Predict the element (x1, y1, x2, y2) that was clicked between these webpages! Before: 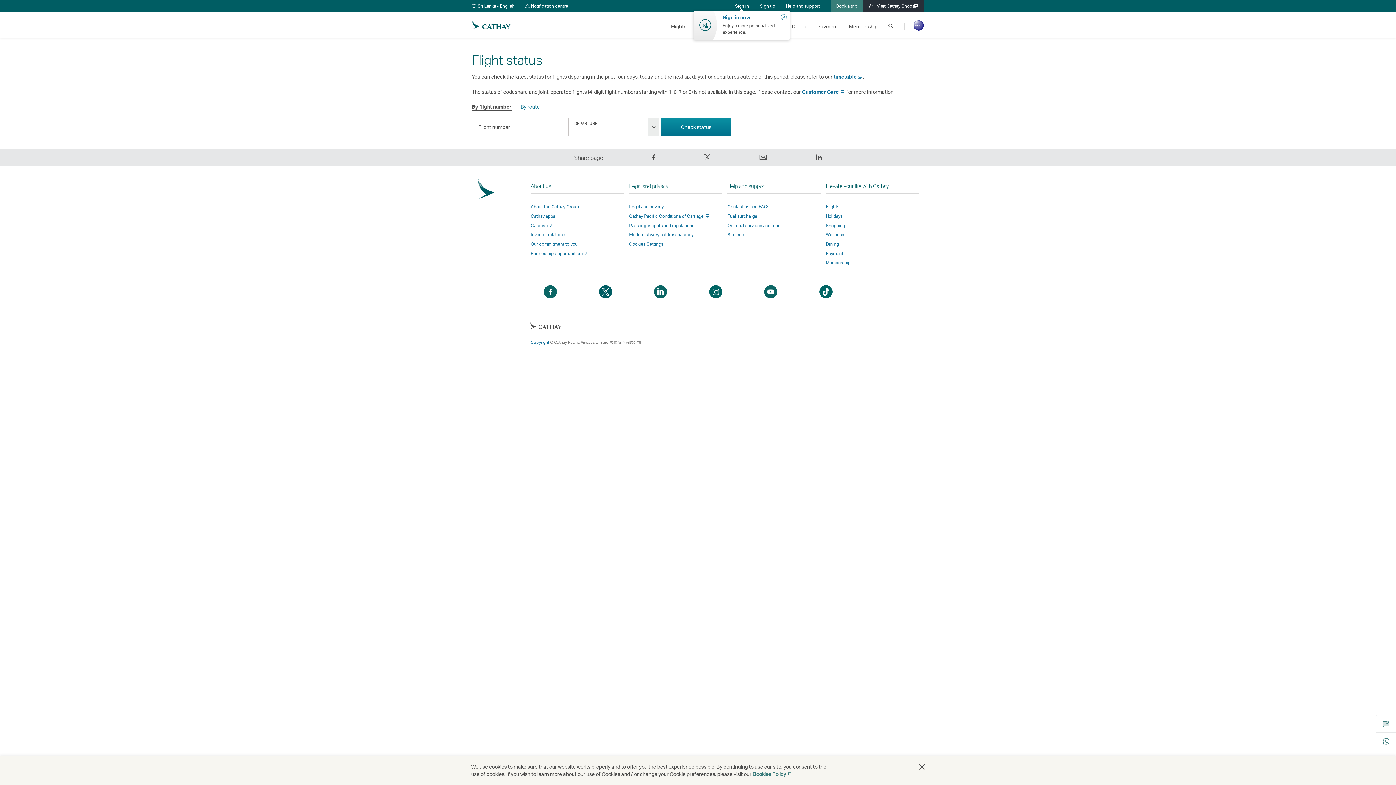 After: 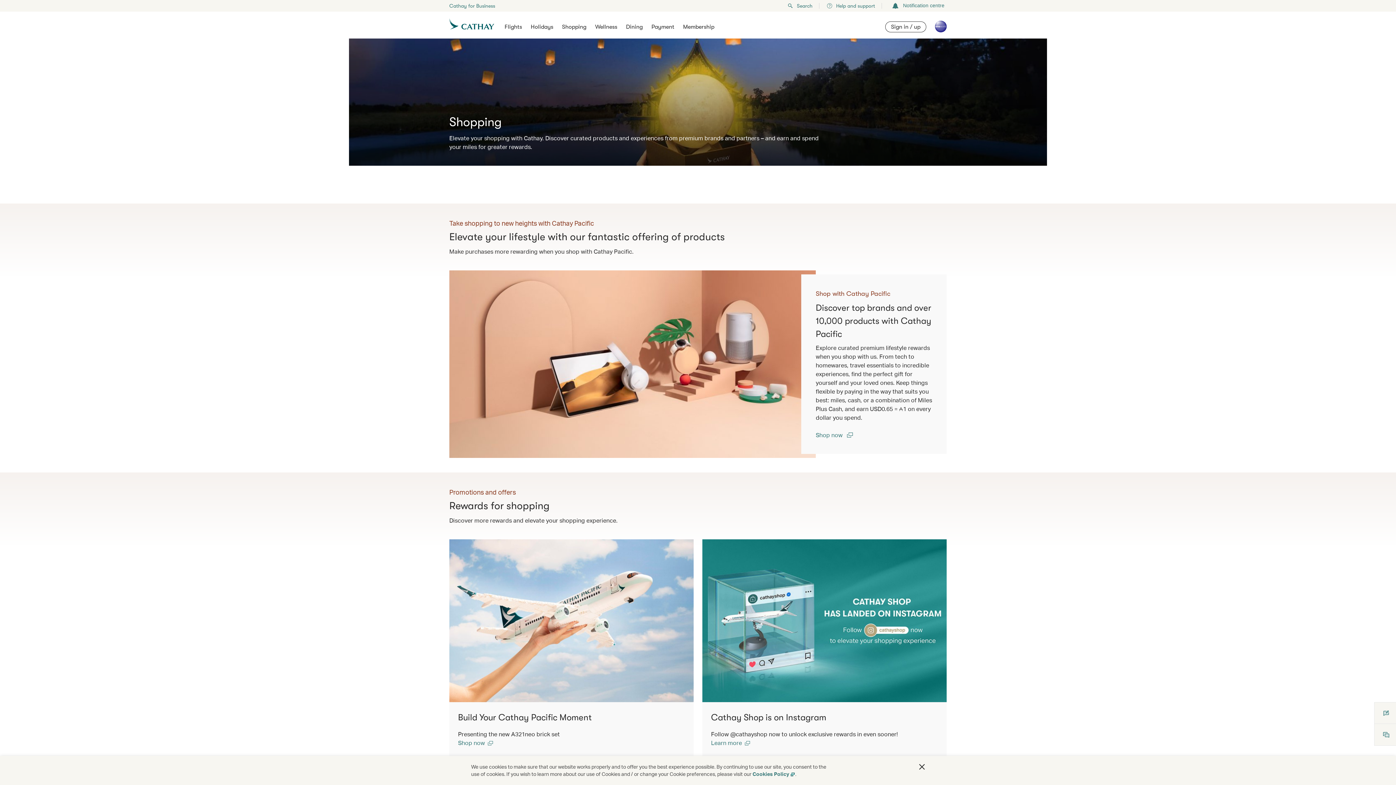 Action: label: Shopping bbox: (826, 222, 845, 228)